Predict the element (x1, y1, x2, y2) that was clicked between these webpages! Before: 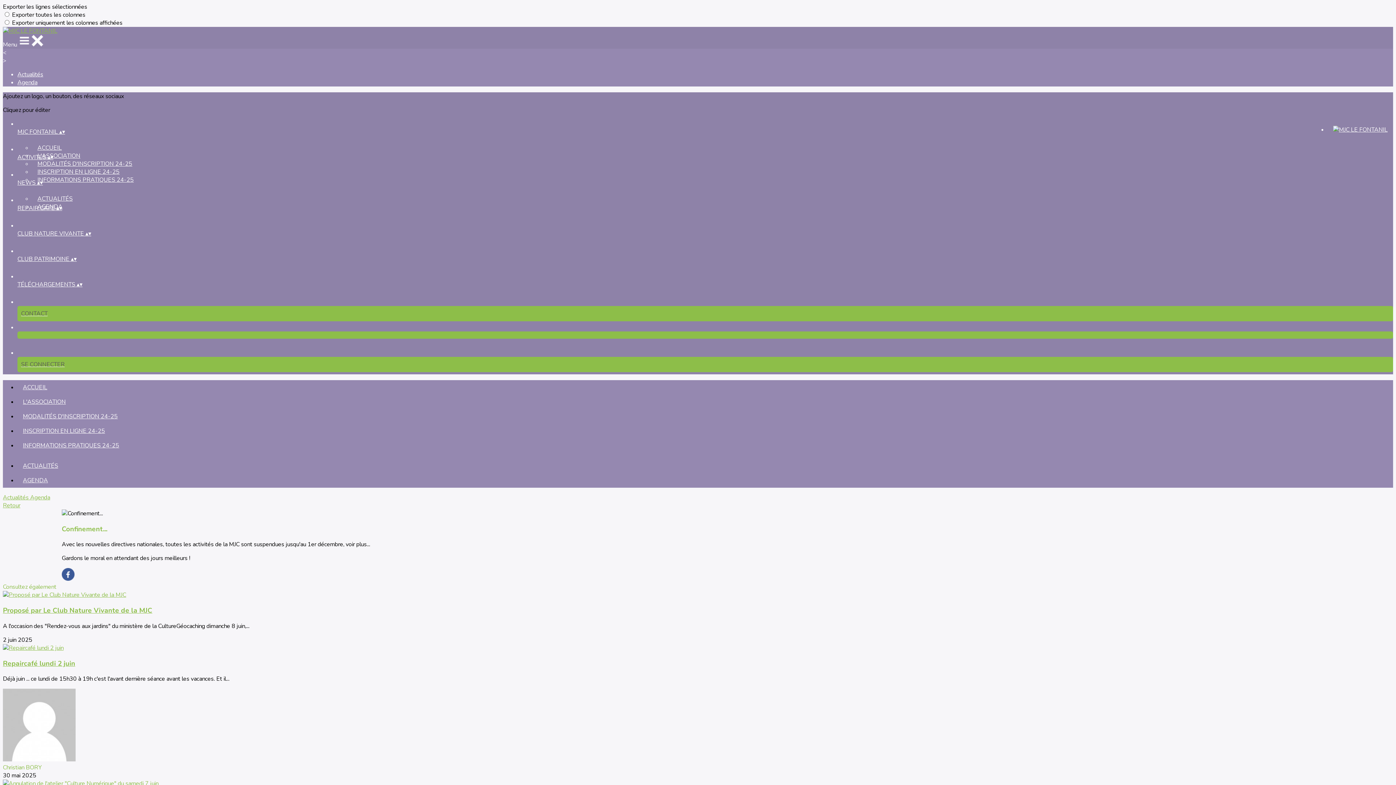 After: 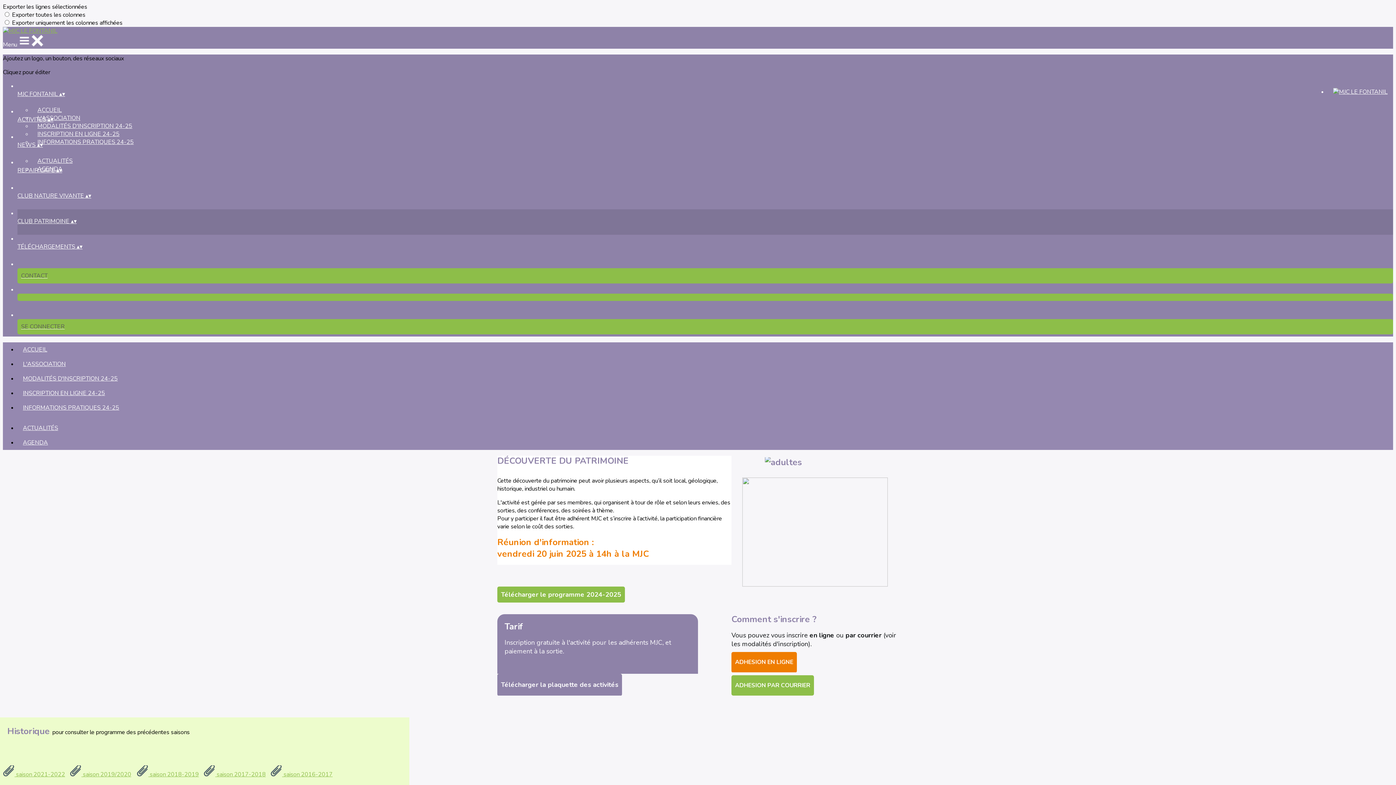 Action: bbox: (17, 247, 1393, 271) label: CLUB PATRIMOINE ▴▾